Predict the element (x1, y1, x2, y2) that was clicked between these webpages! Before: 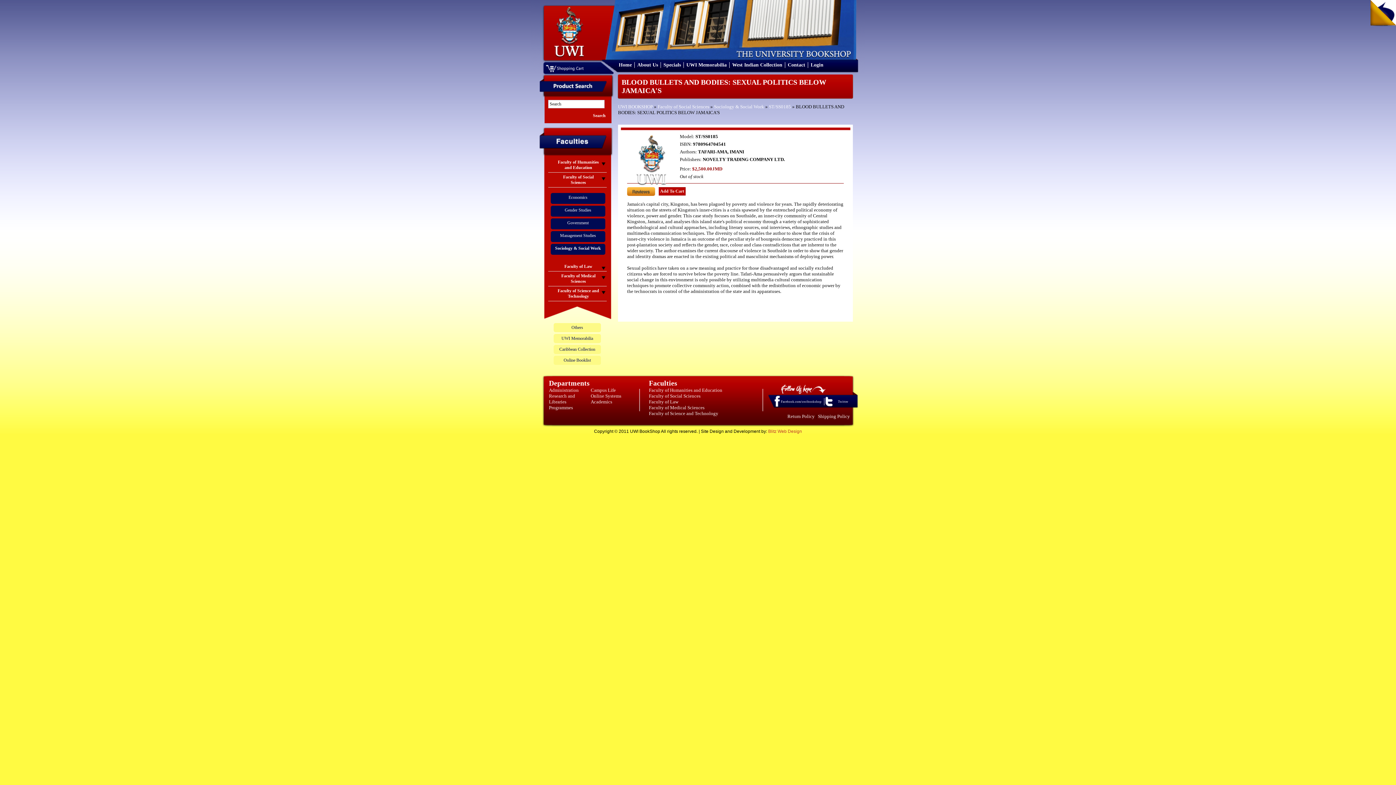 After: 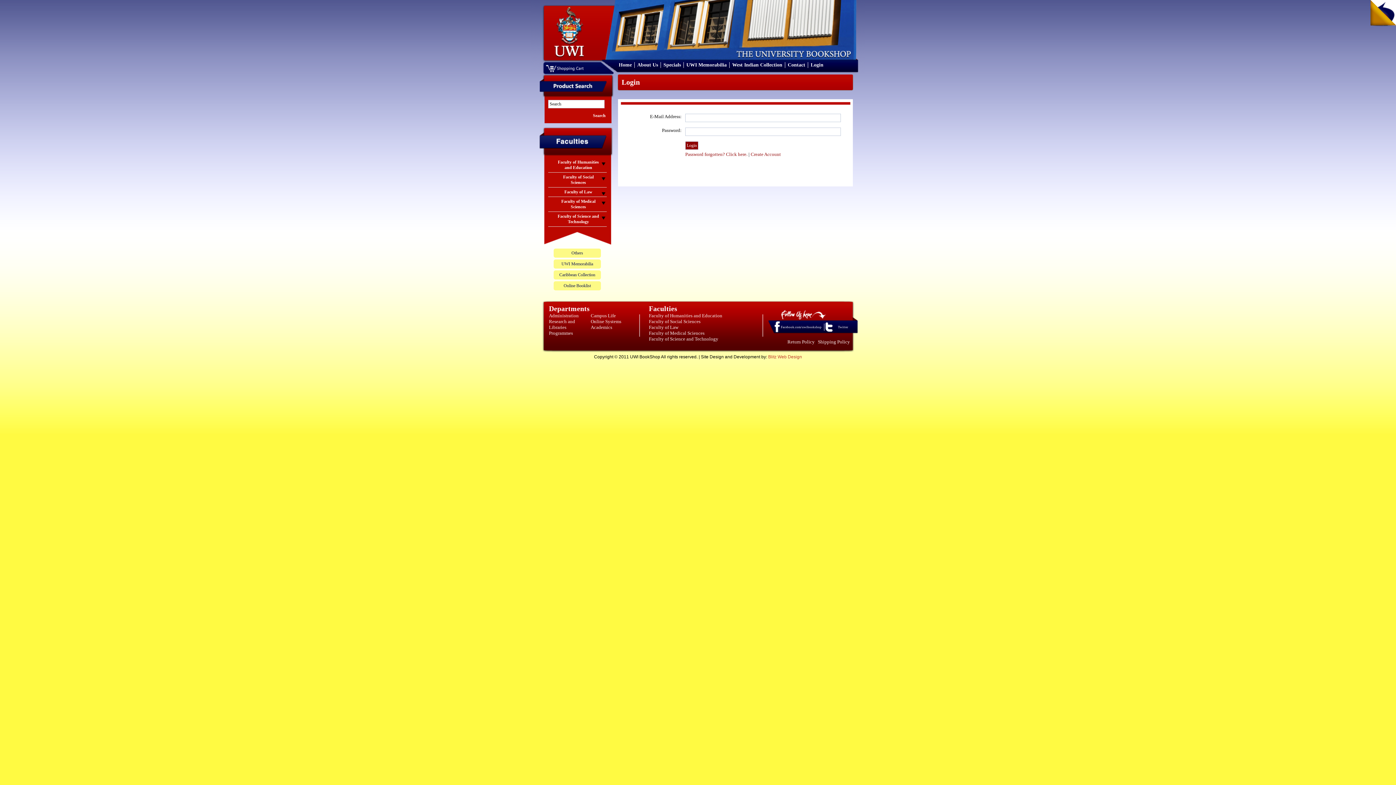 Action: label: Login bbox: (810, 62, 823, 67)